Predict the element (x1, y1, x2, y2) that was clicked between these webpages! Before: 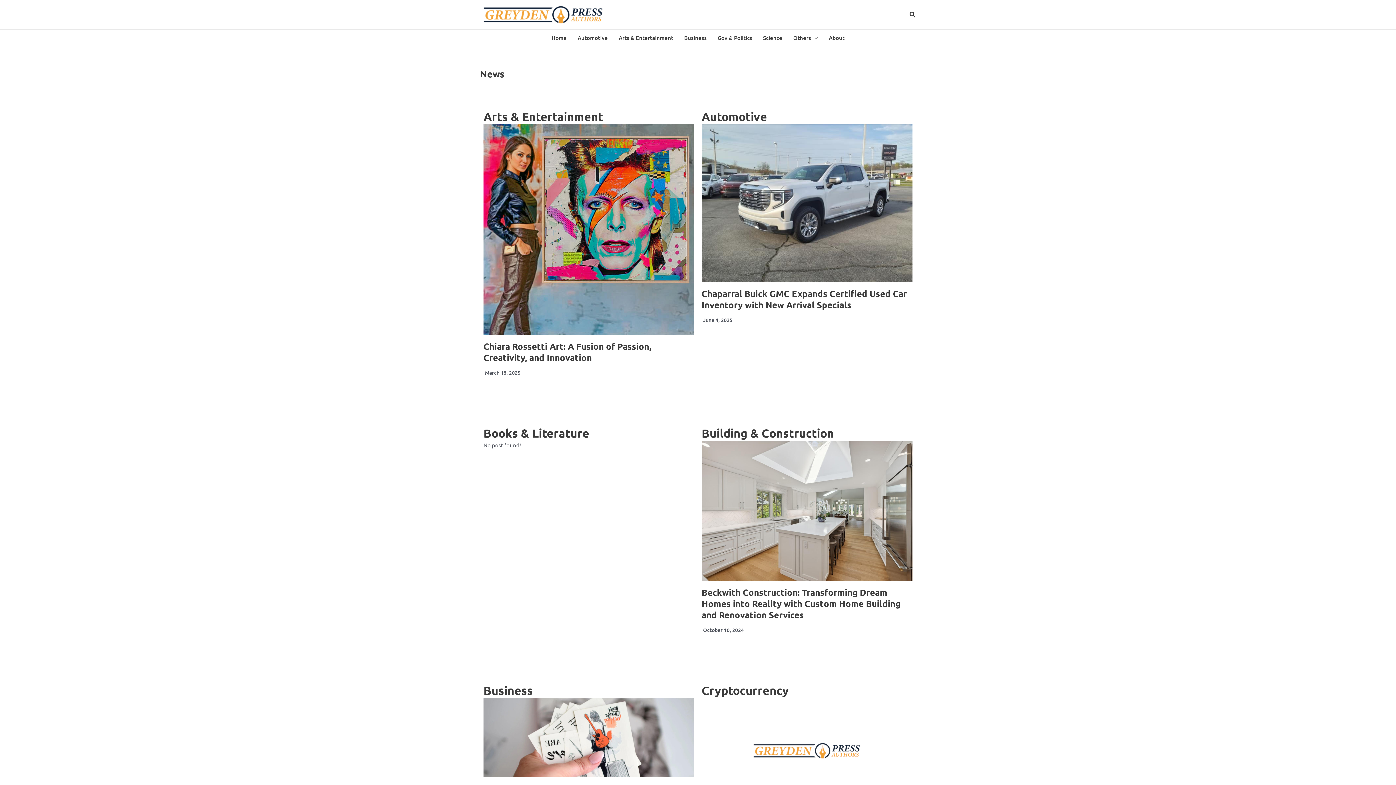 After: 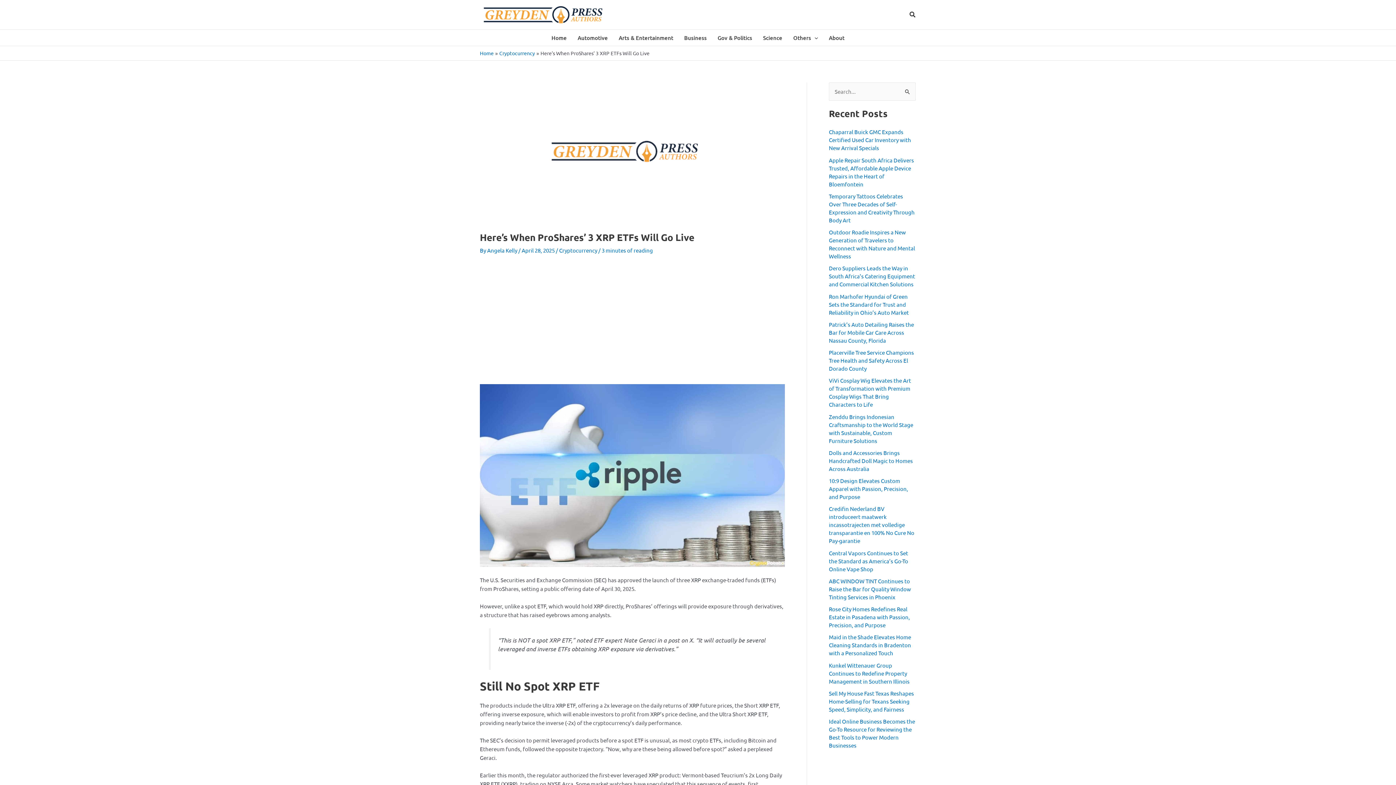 Action: bbox: (701, 698, 912, 804)